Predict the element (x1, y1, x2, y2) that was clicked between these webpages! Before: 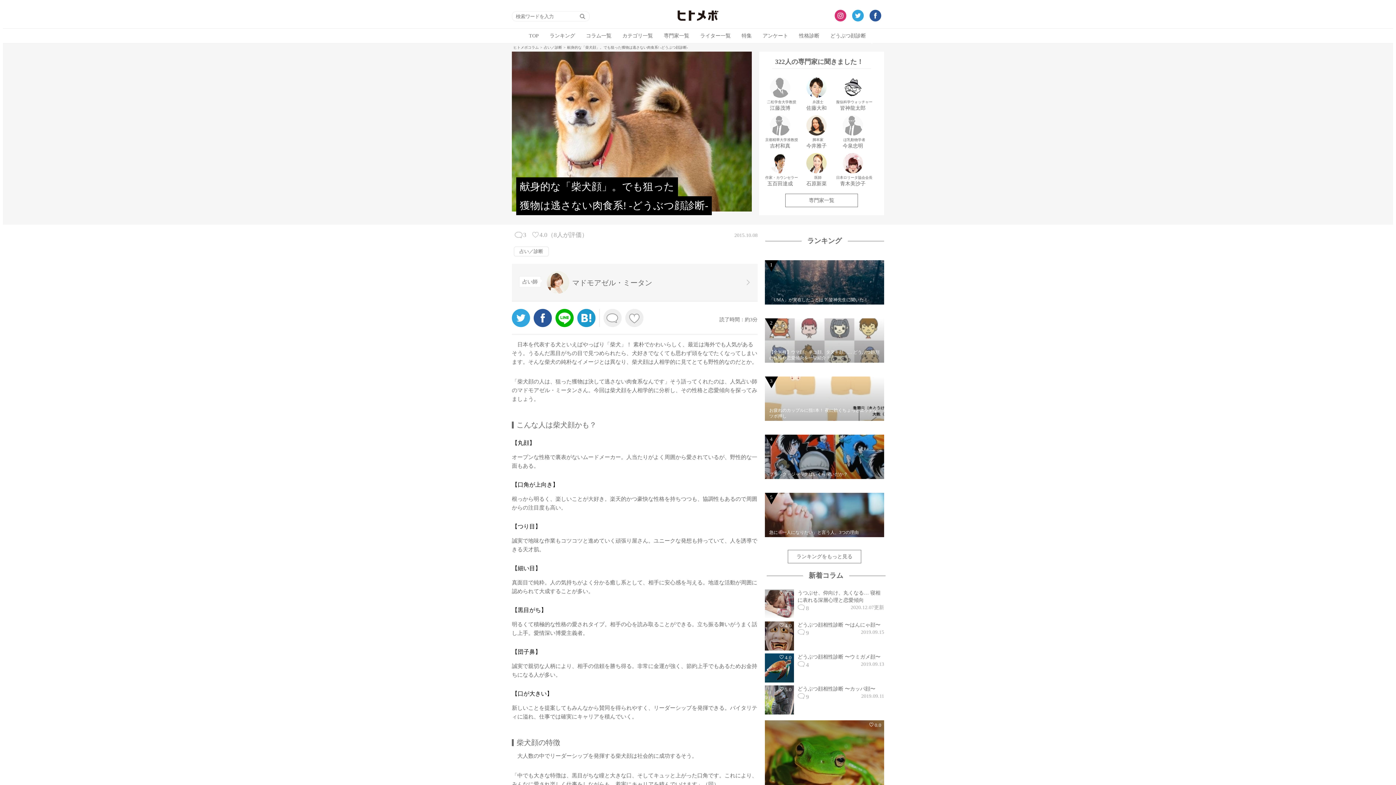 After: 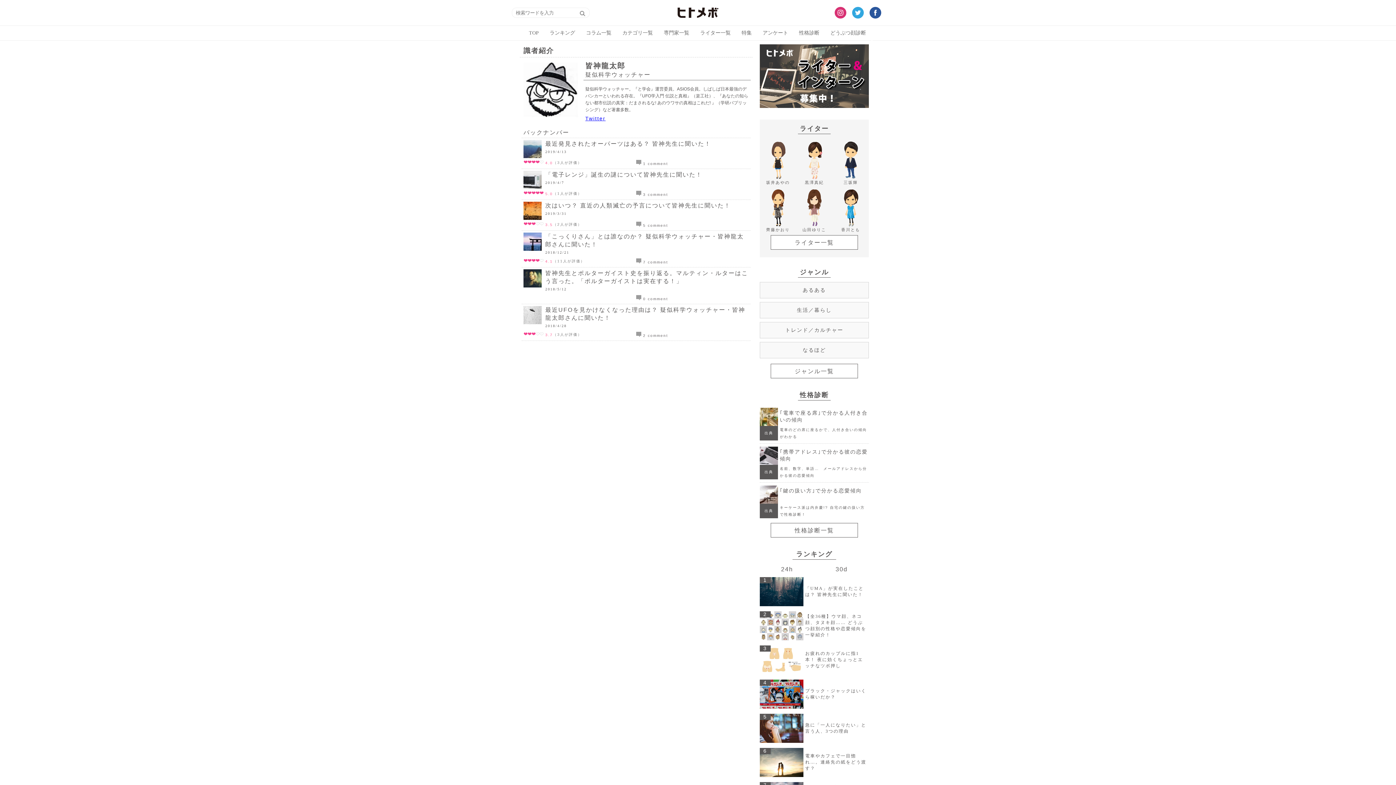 Action: bbox: (836, 77, 869, 109) label: 擬似科学ウォッチャー

皆神龍太郎